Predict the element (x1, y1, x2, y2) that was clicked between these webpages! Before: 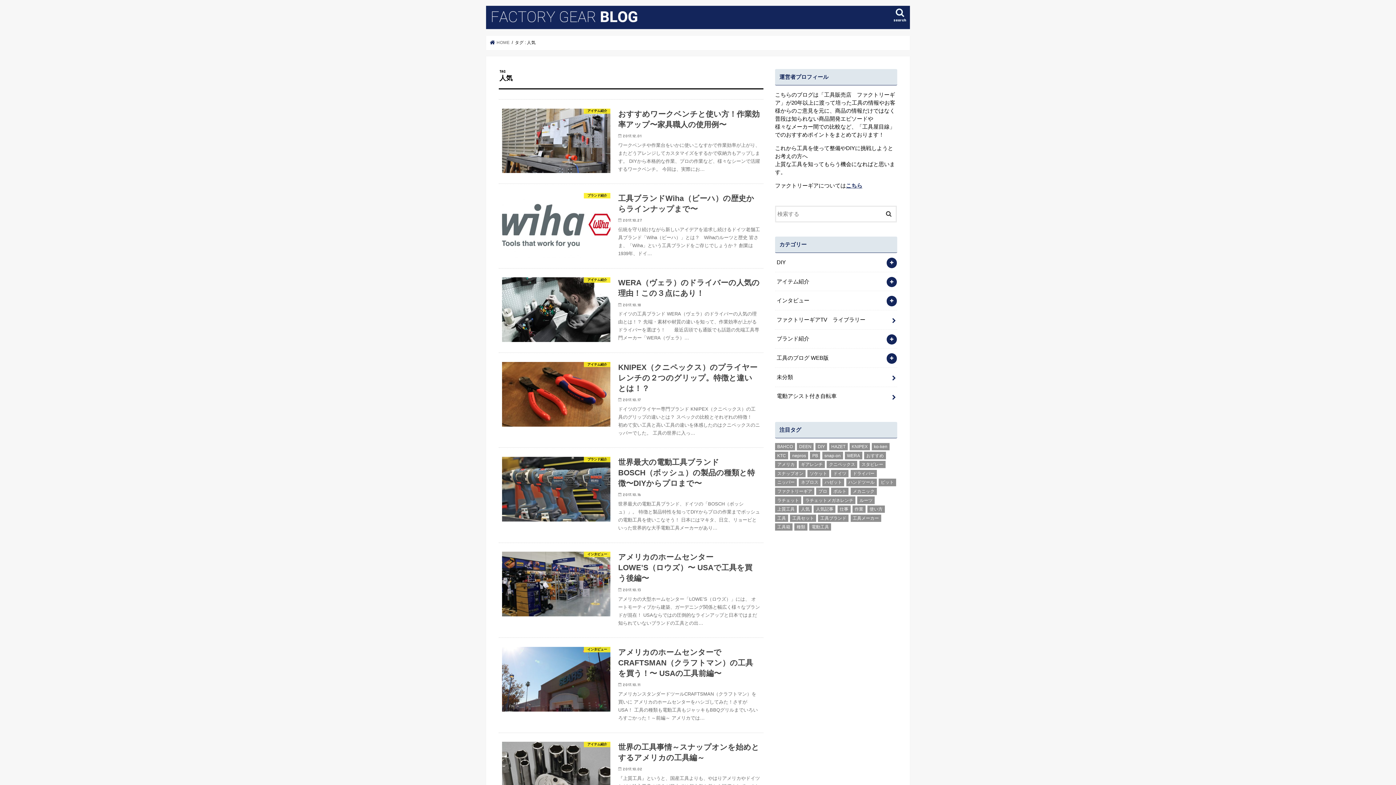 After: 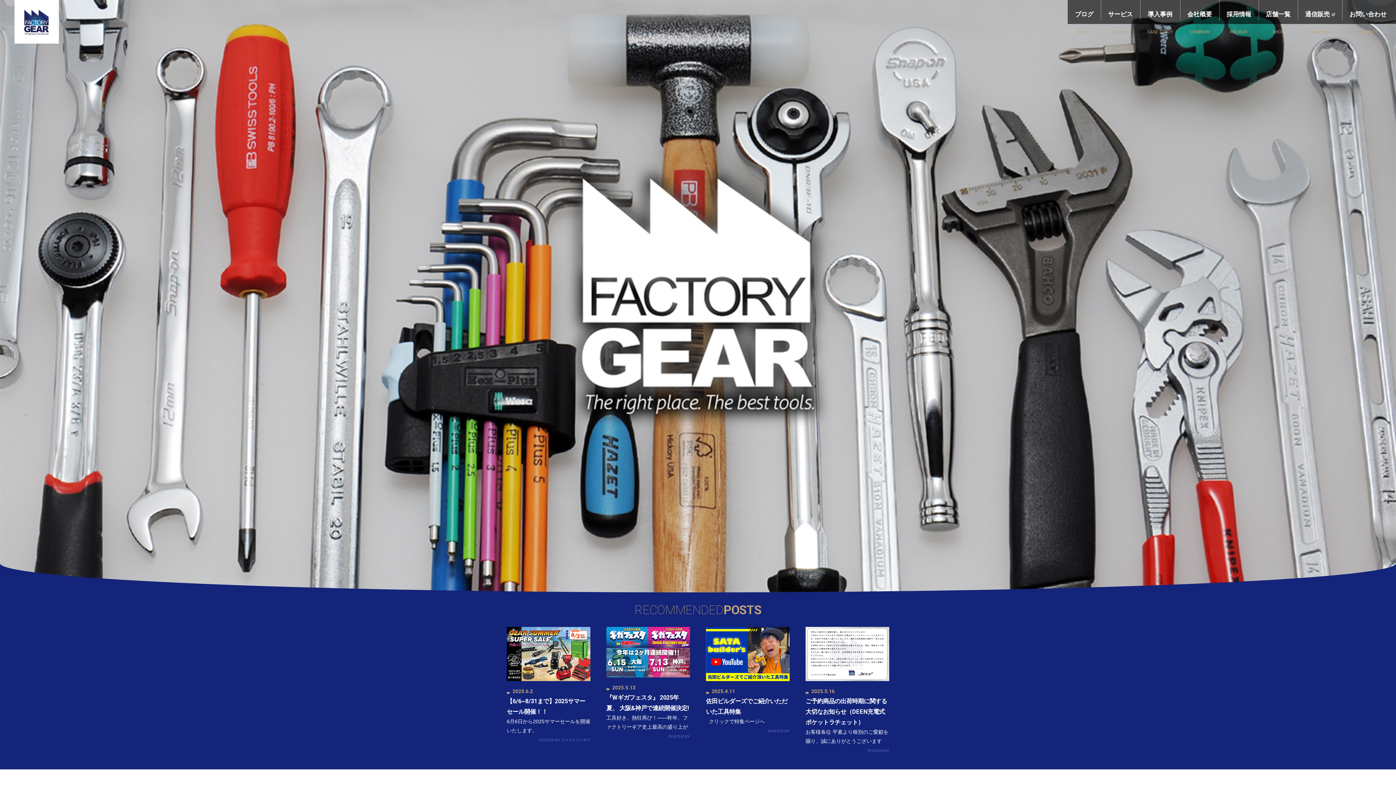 Action: bbox: (846, 182, 862, 188) label: こちら